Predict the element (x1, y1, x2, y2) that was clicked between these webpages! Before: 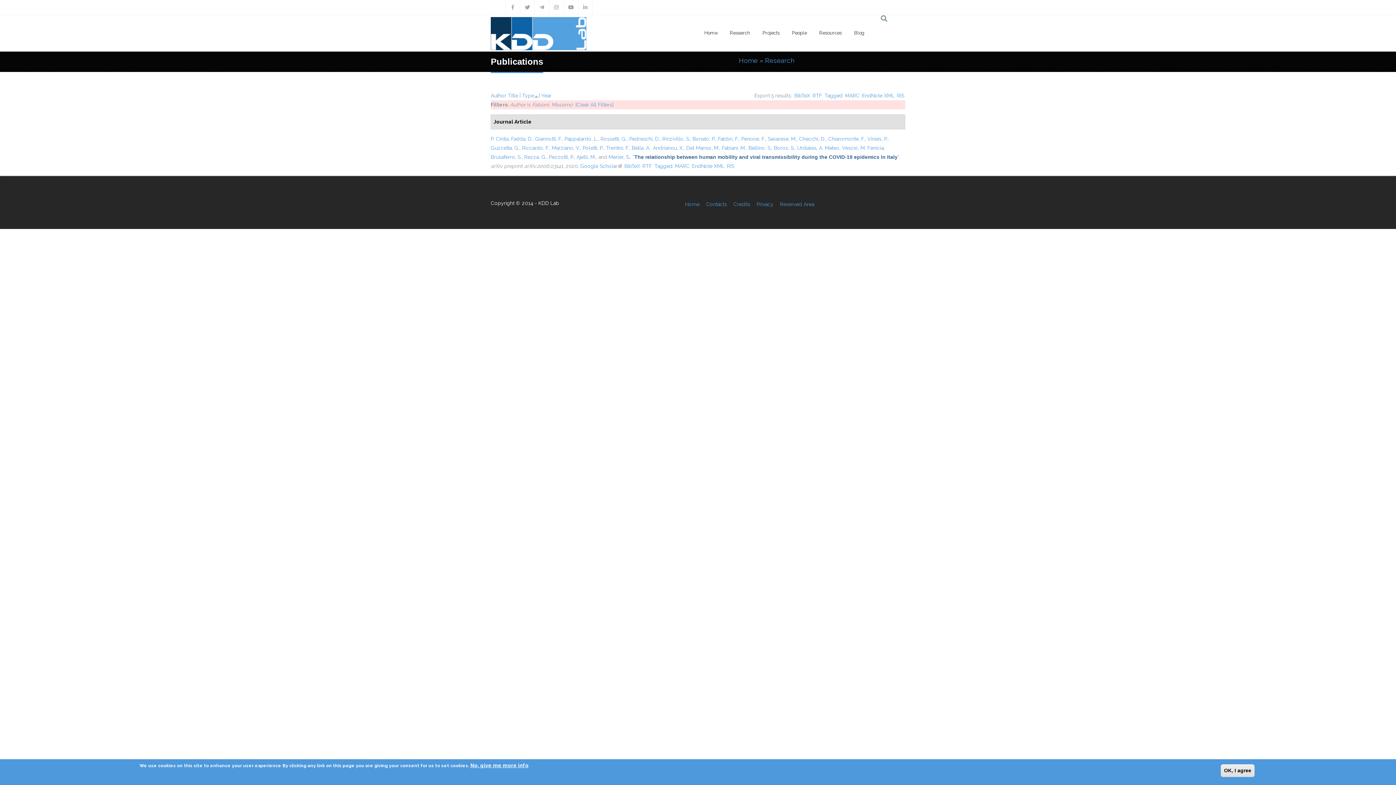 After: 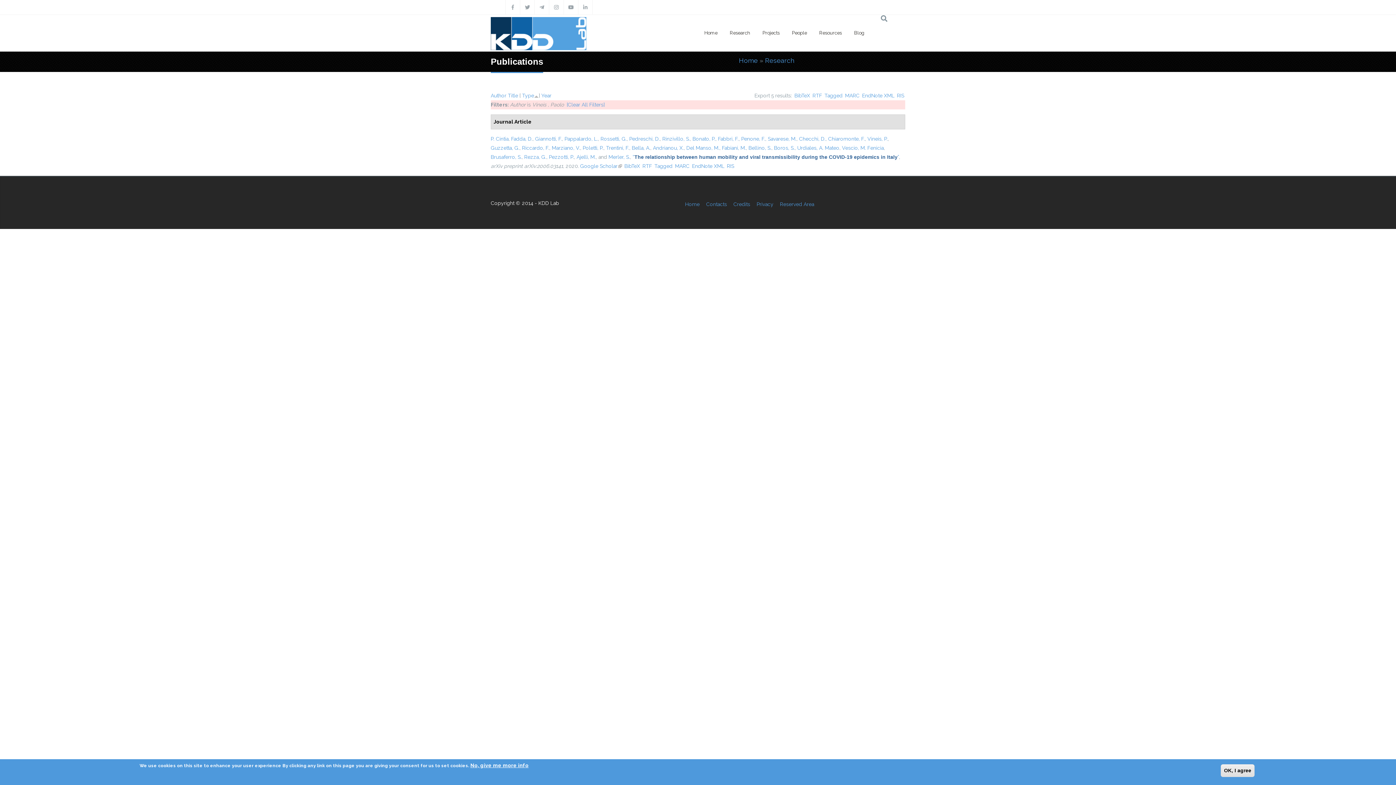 Action: label: Vineis, P. bbox: (867, 136, 888, 141)